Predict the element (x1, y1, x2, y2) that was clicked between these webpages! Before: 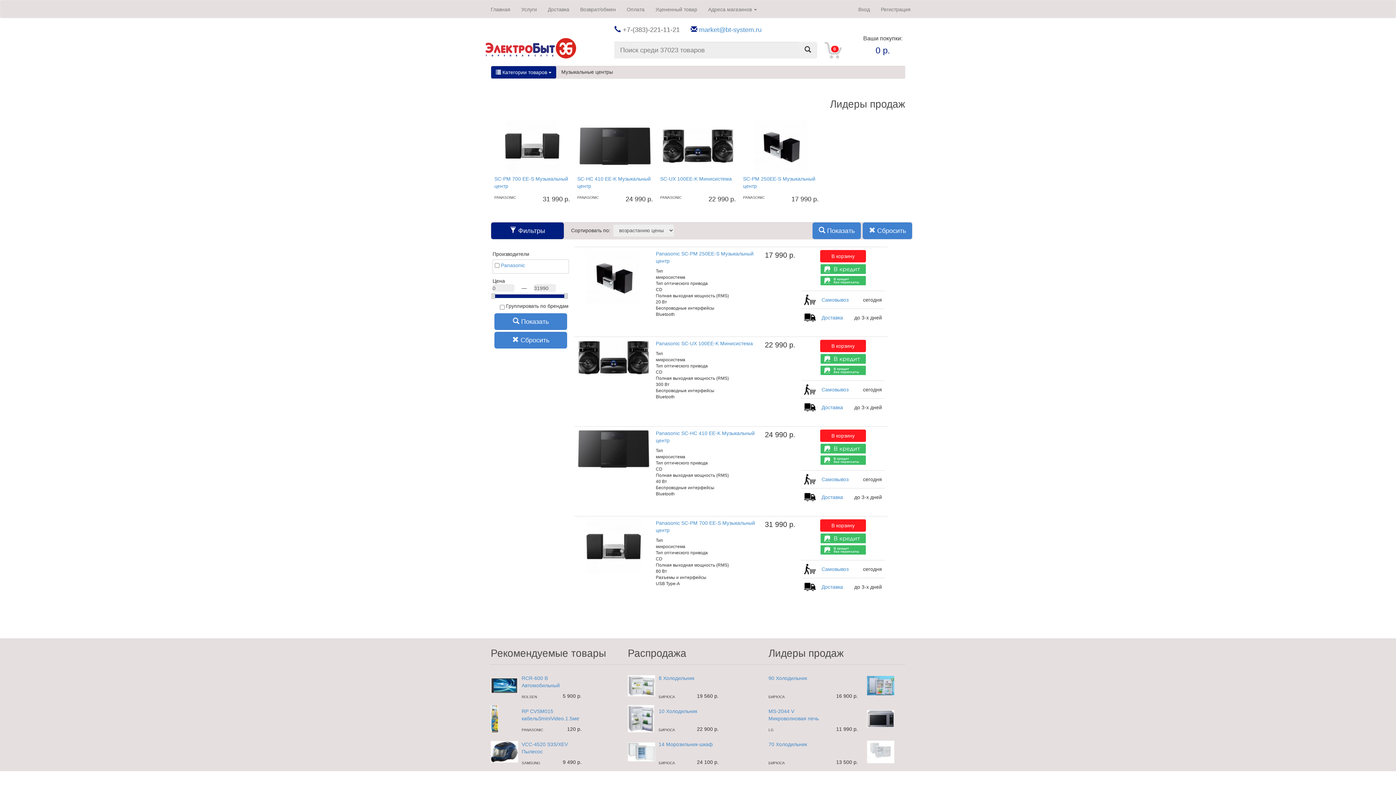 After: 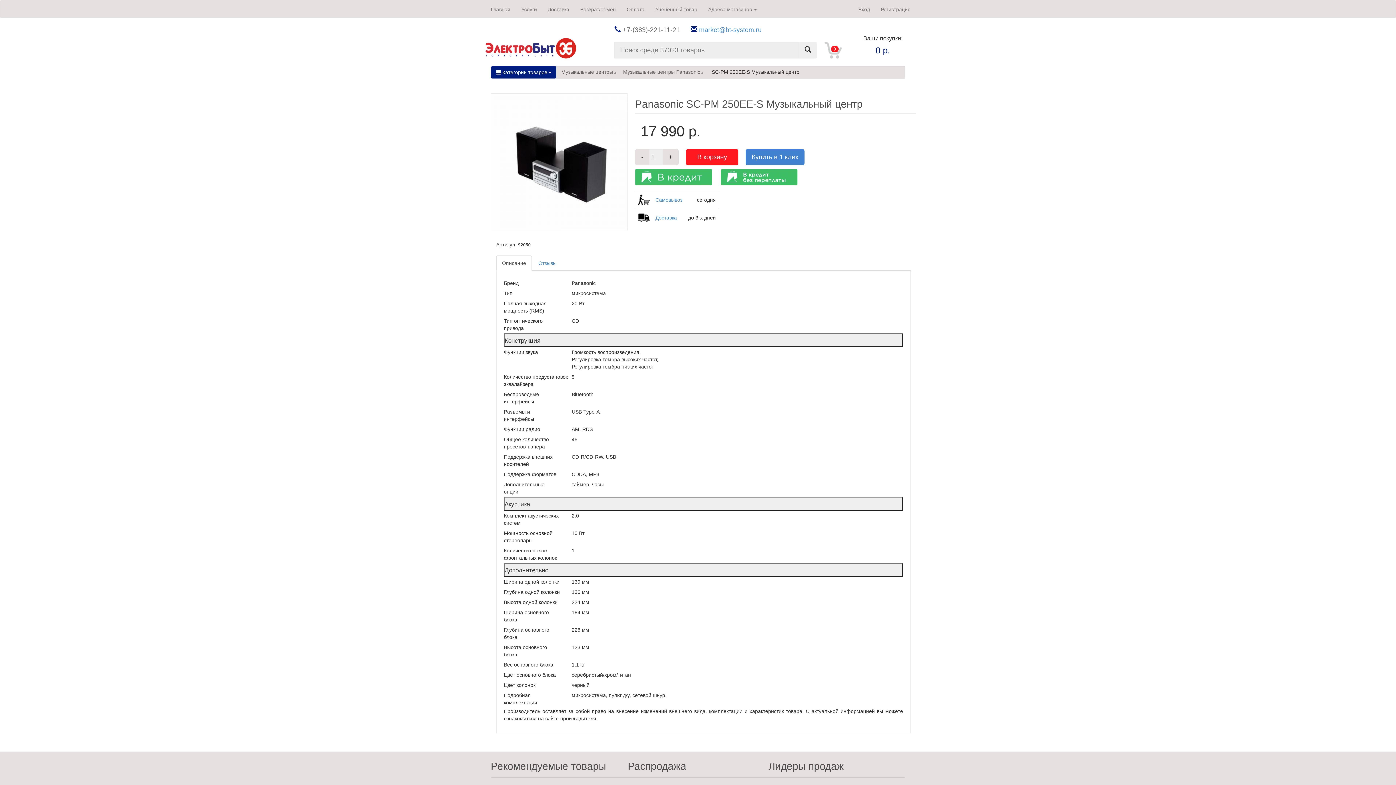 Action: bbox: (586, 274, 641, 279)